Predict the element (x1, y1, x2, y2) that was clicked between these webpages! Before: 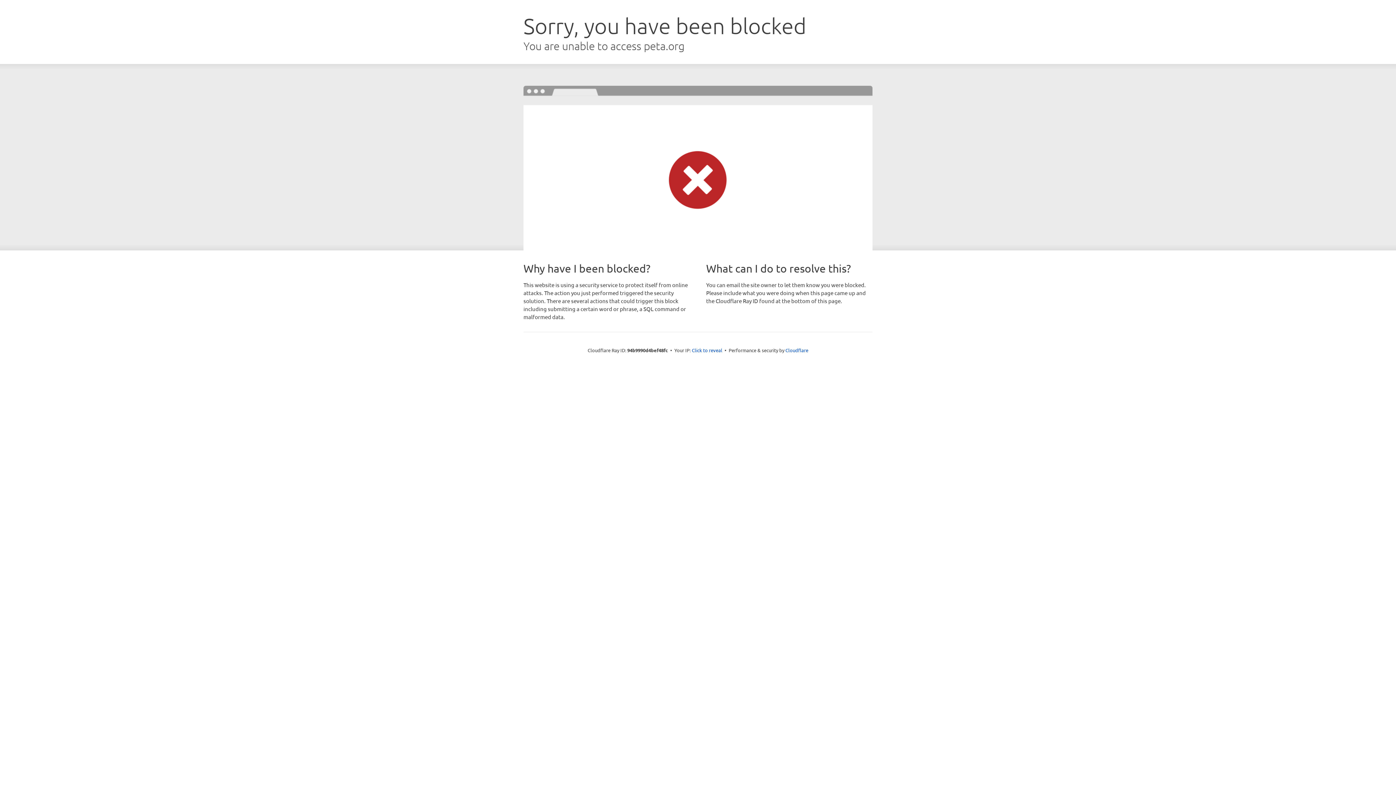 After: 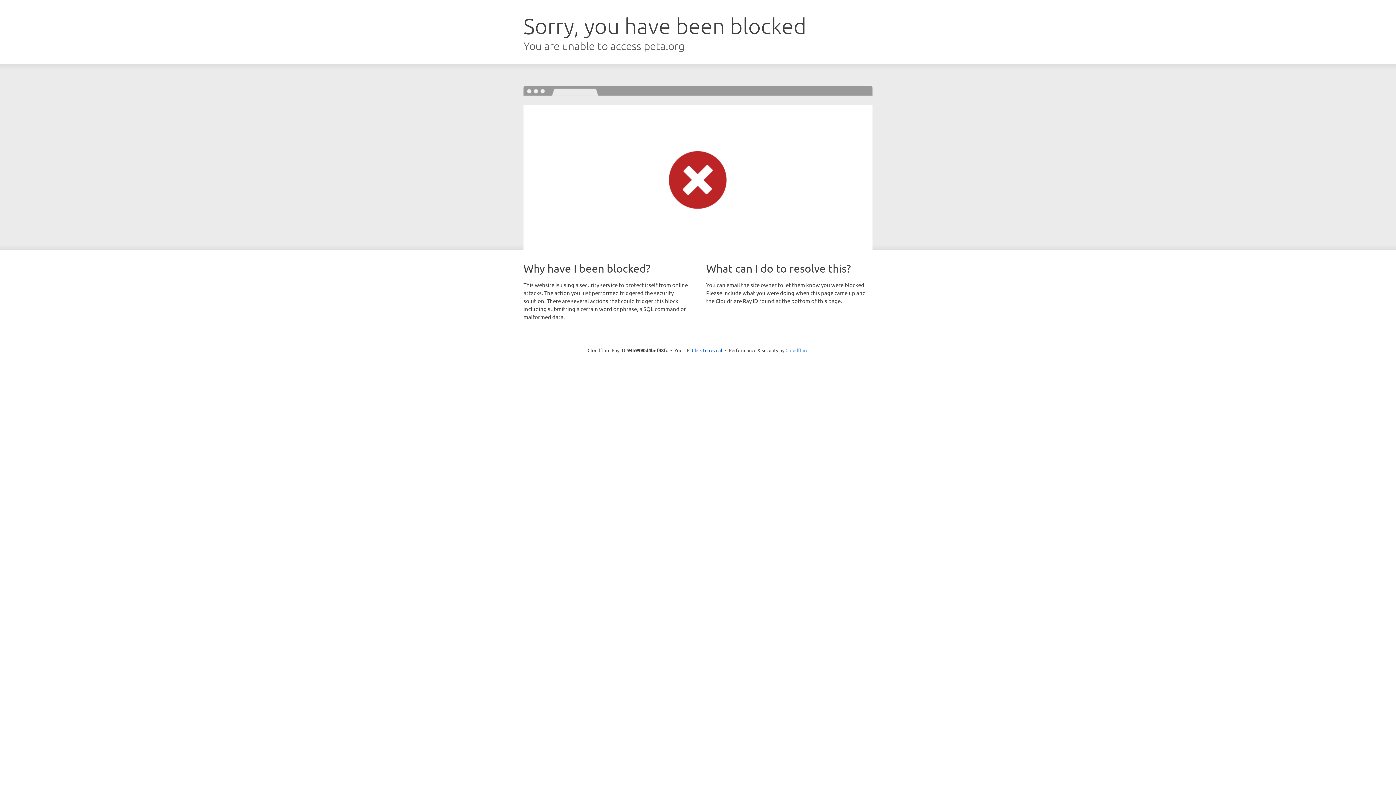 Action: bbox: (785, 347, 808, 353) label: Cloudflare